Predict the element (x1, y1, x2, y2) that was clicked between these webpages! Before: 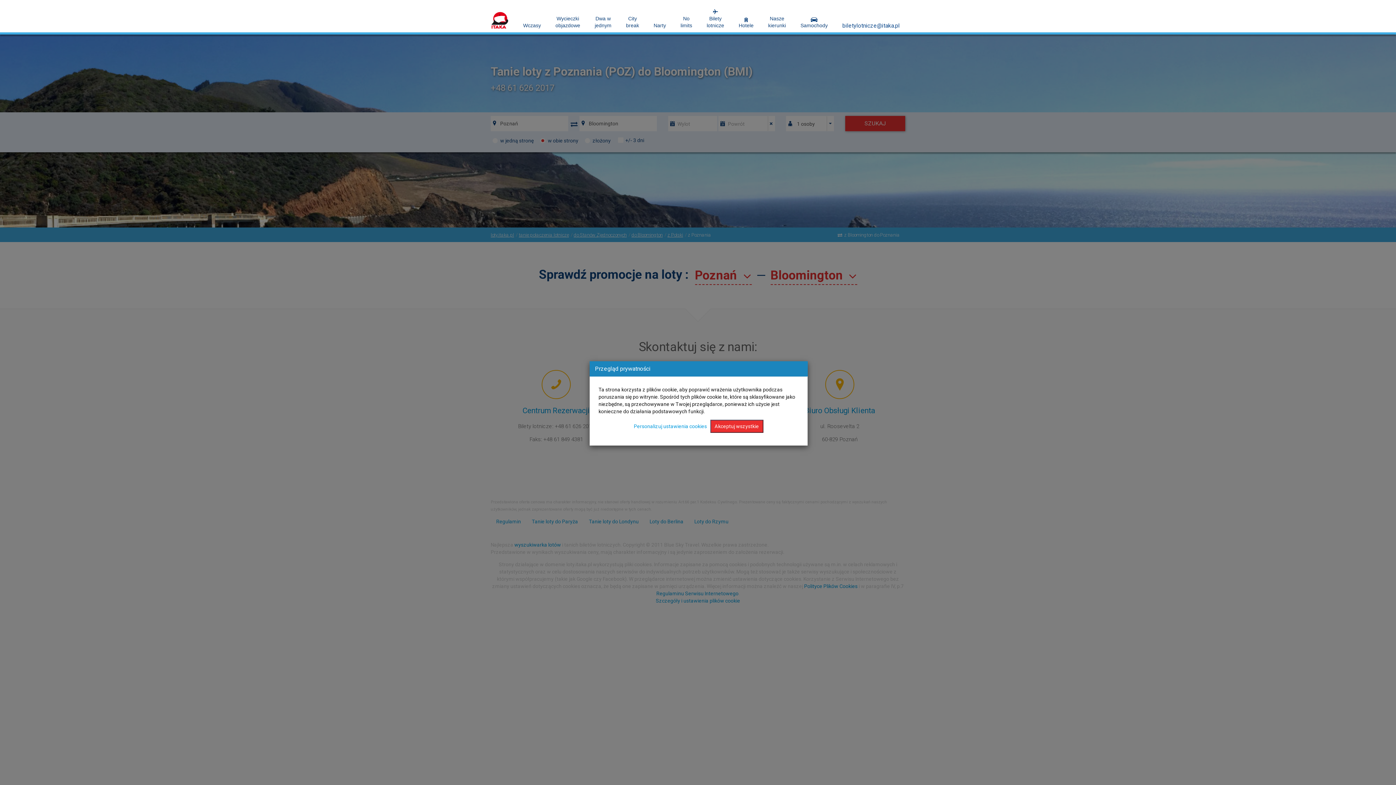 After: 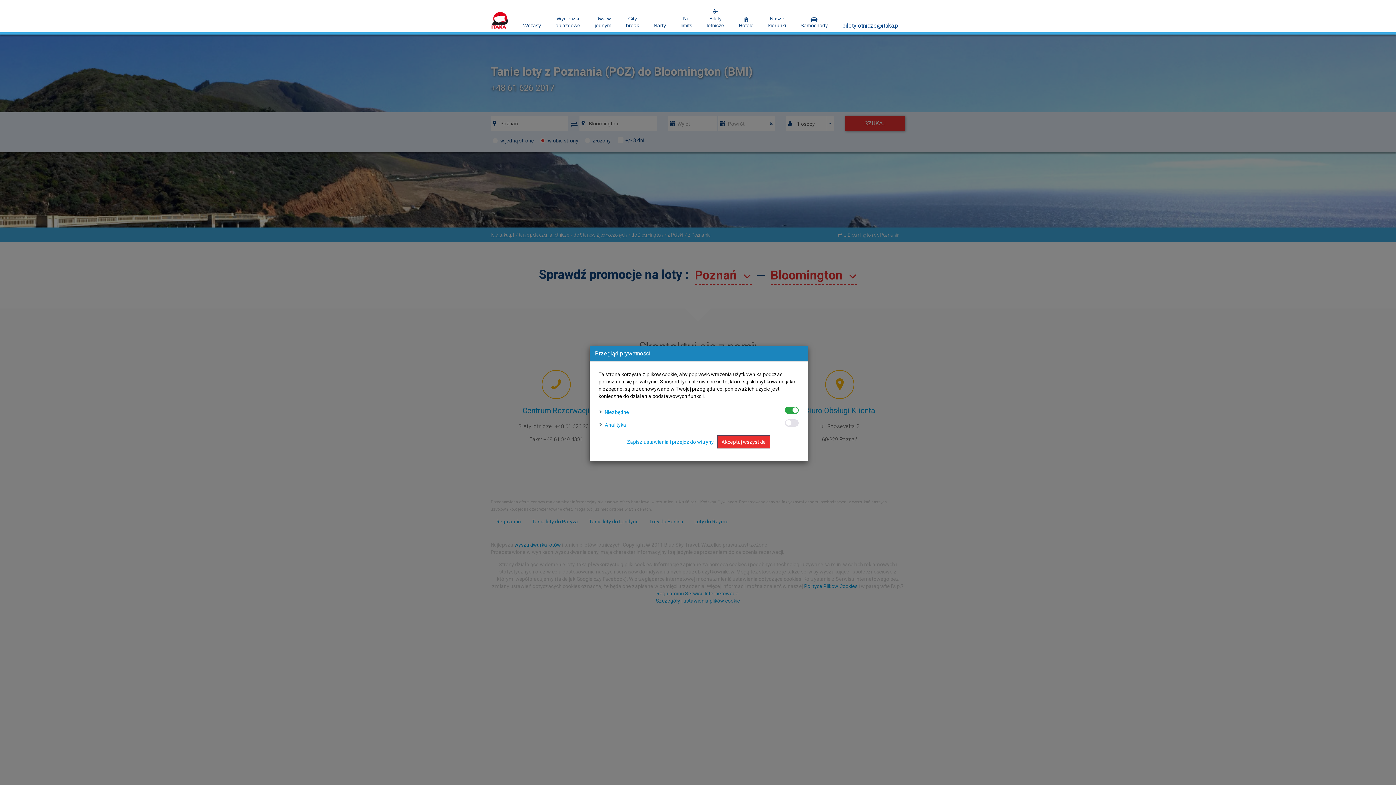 Action: bbox: (634, 423, 707, 429) label: Personalizuj ustawienia cookies